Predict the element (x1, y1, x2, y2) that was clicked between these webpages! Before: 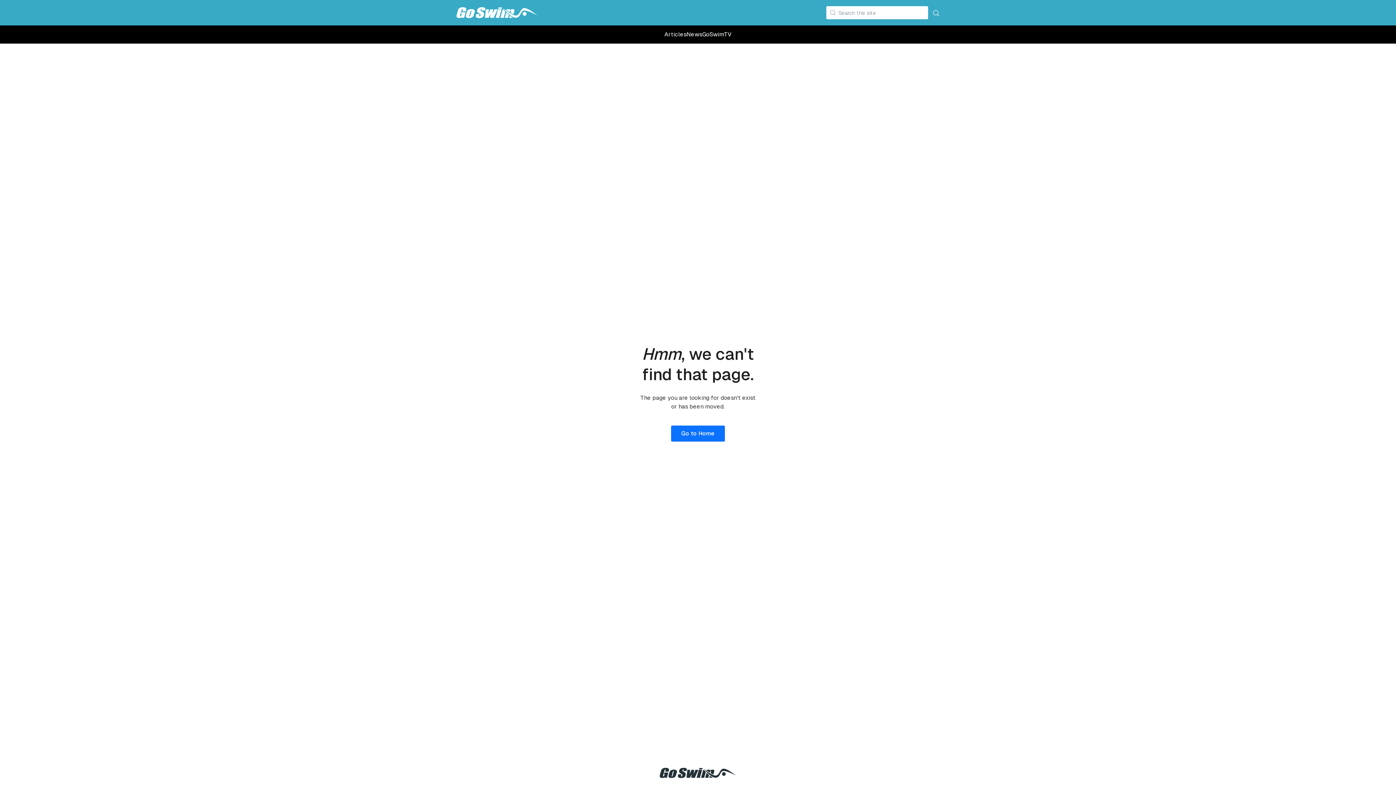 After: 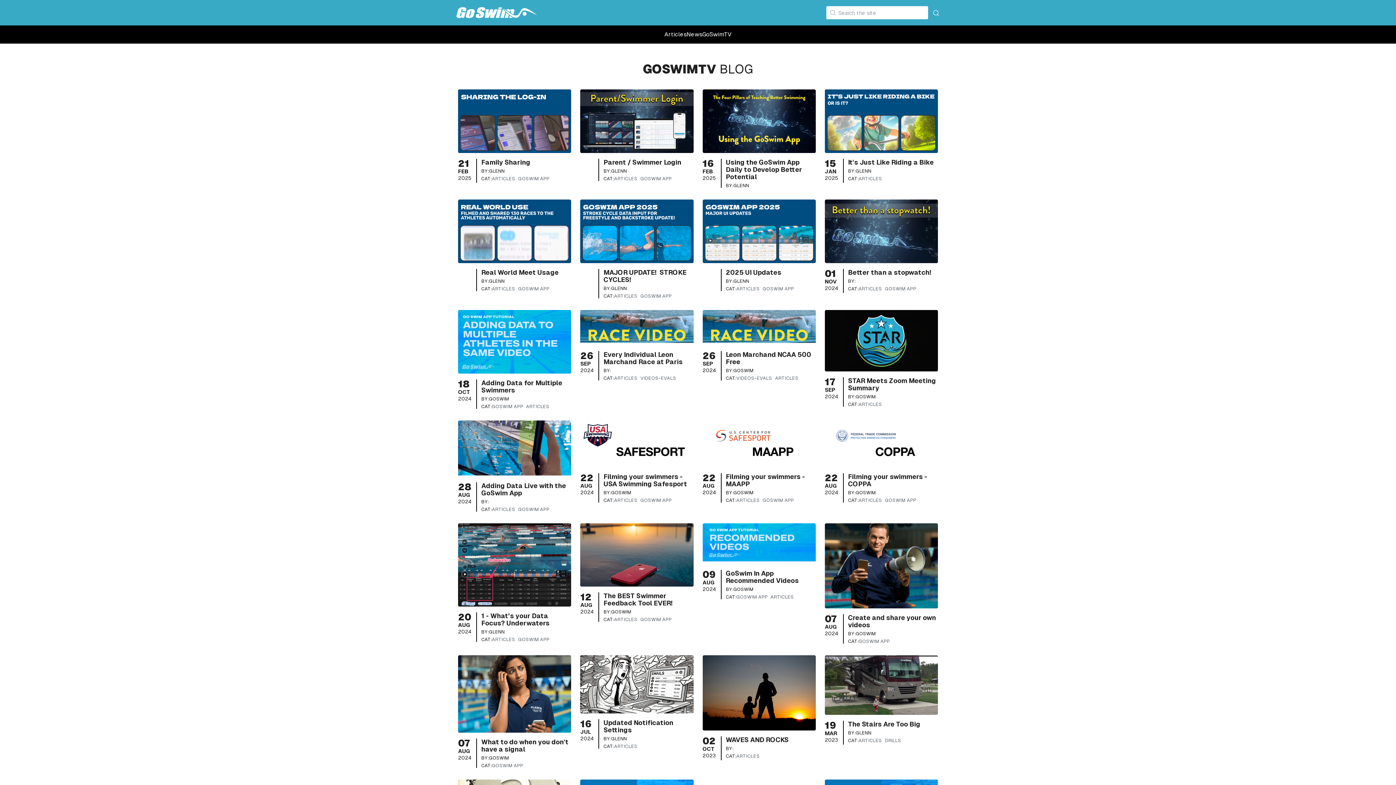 Action: bbox: (456, 5, 538, 18)